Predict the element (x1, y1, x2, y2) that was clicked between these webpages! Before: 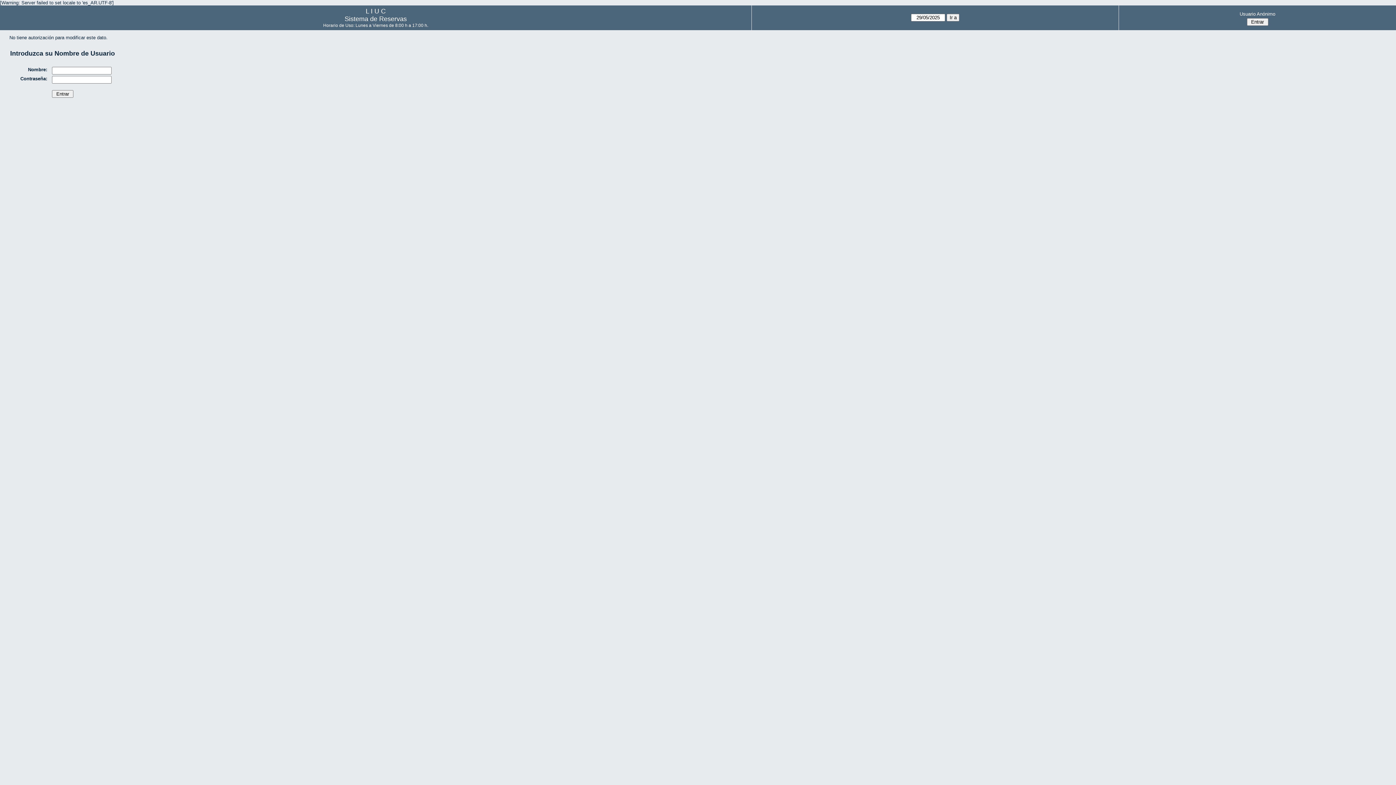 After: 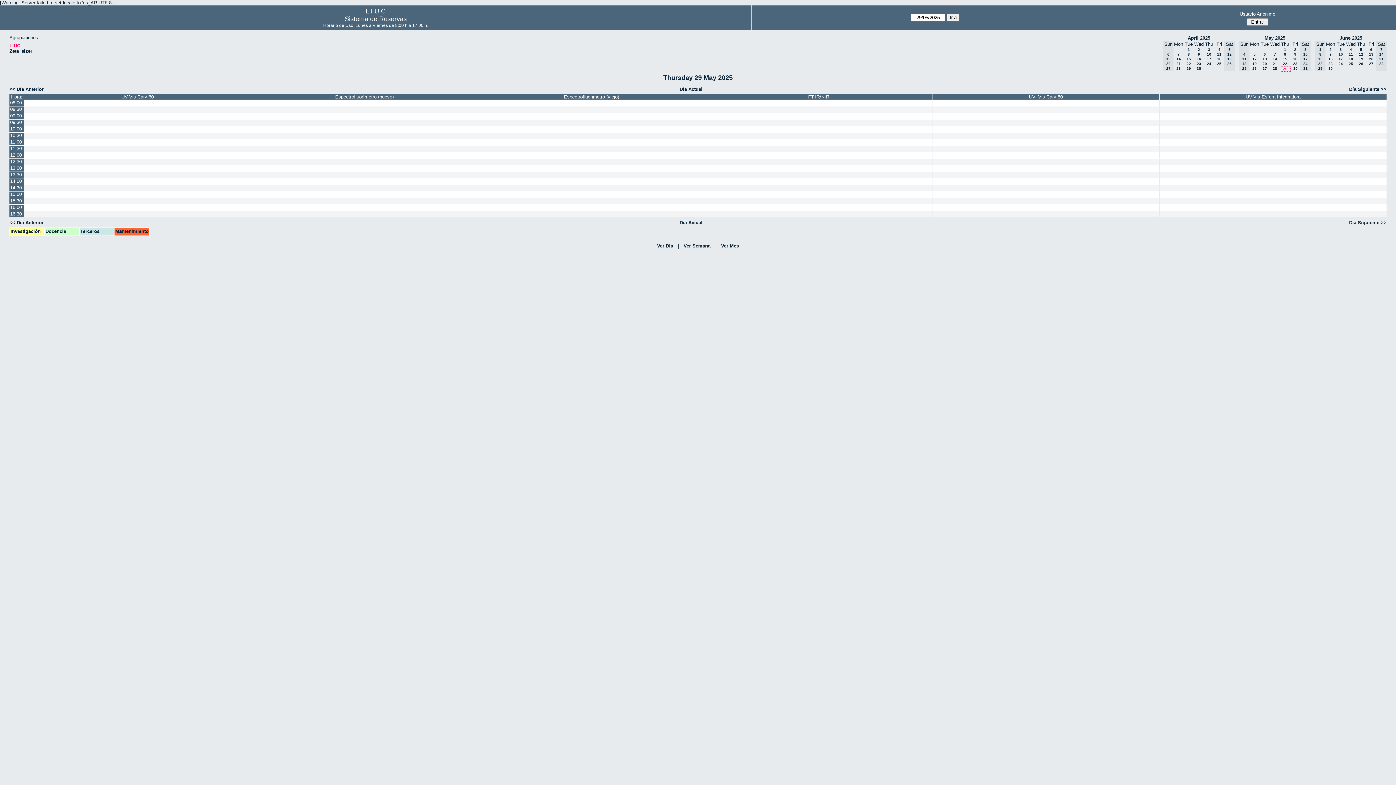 Action: label: Sistema de Reservas bbox: (344, 15, 406, 22)